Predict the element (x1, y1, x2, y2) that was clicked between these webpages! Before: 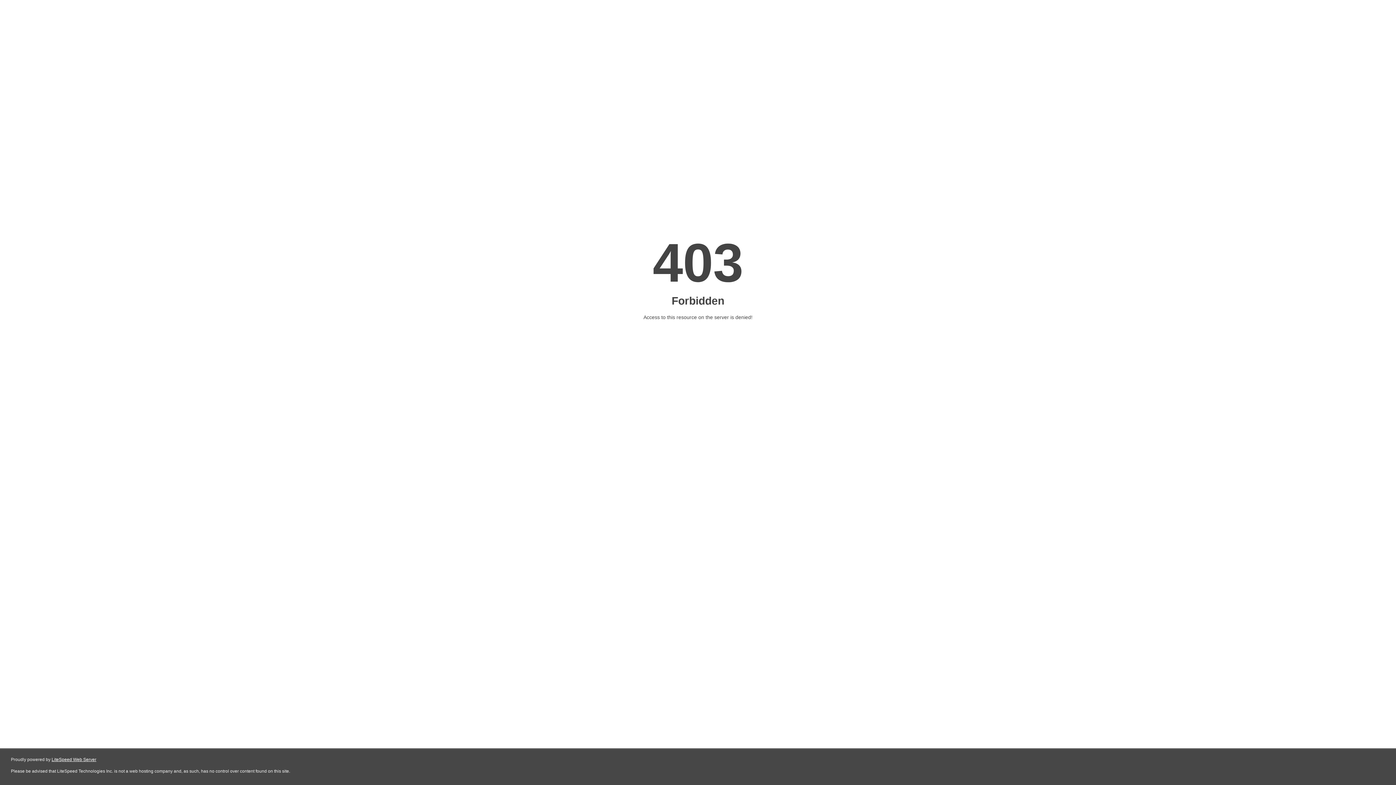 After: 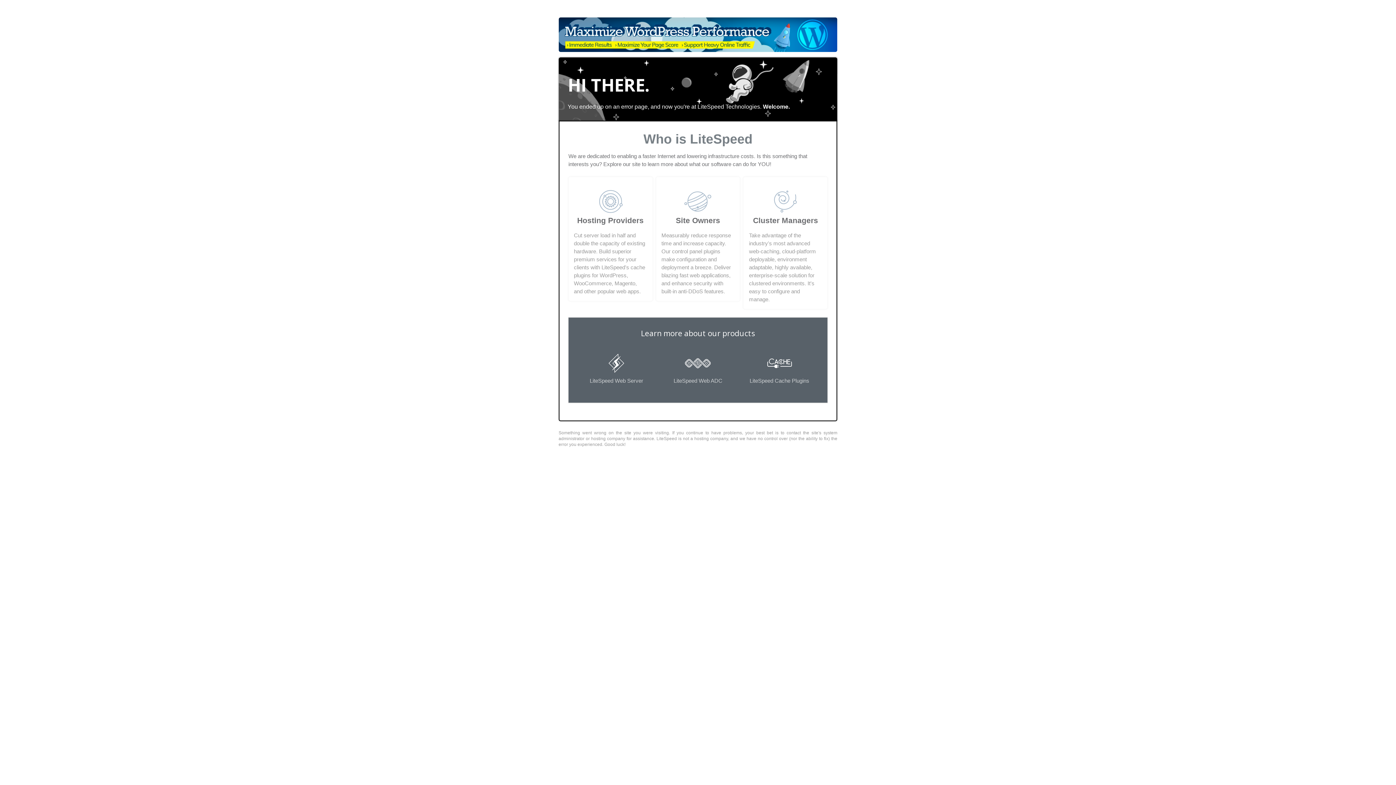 Action: label: LiteSpeed Web Server bbox: (51, 757, 96, 762)